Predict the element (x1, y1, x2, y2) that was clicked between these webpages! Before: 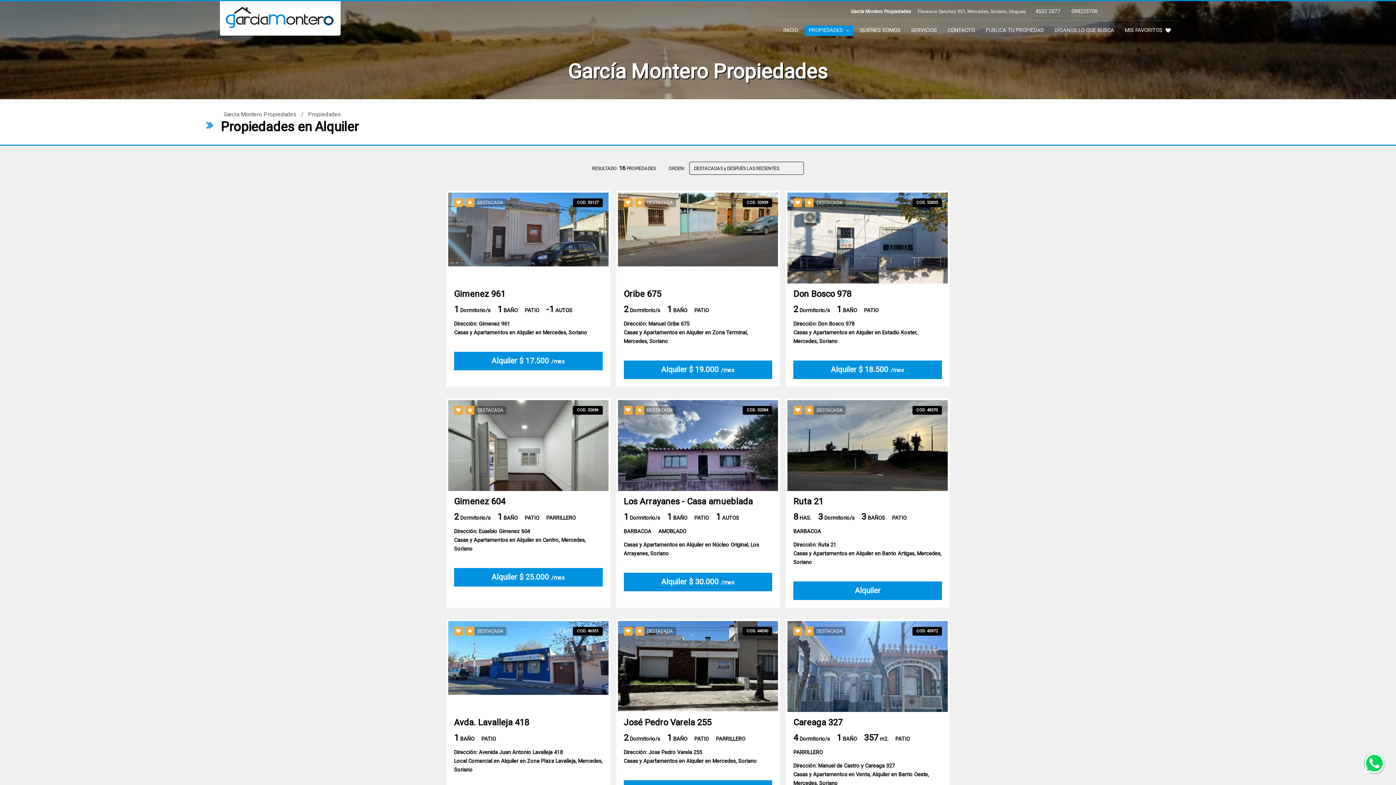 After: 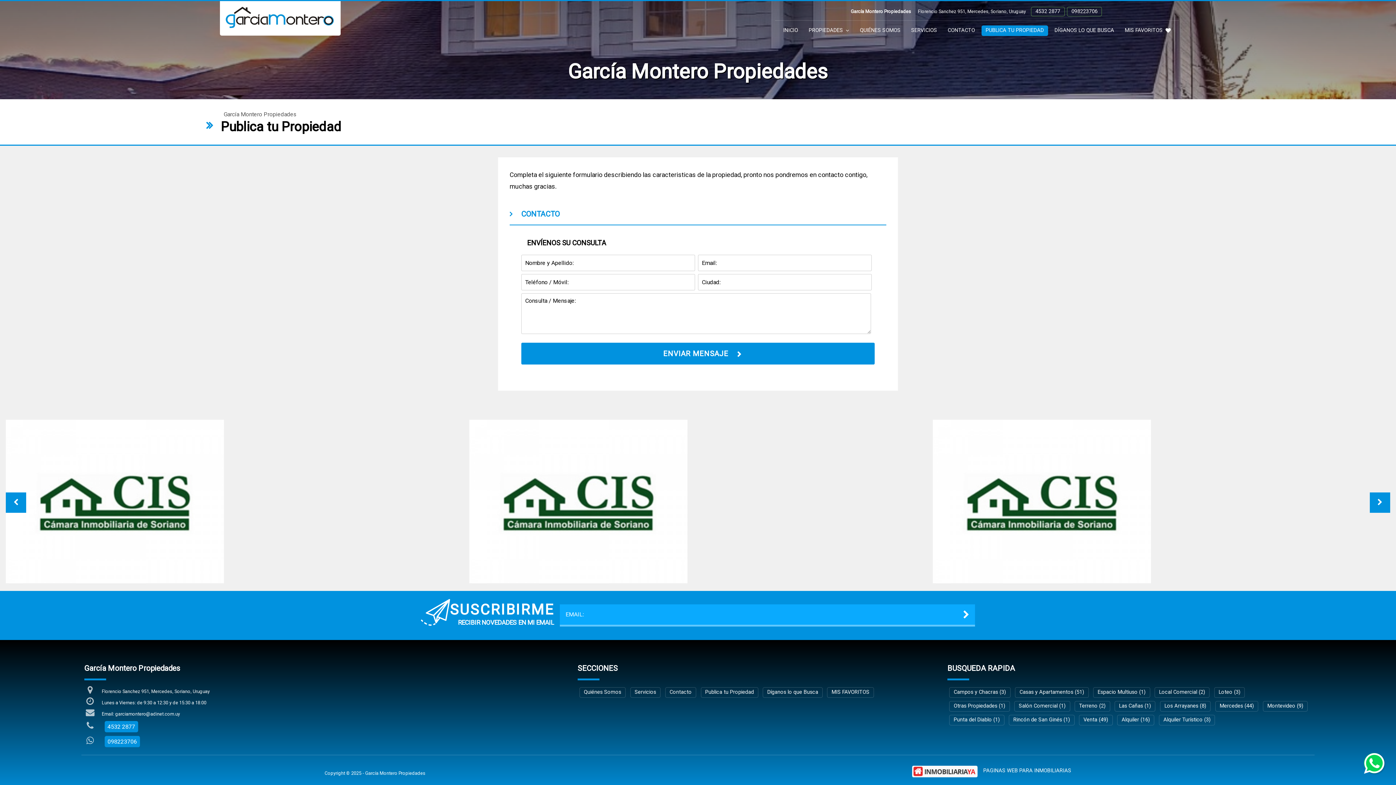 Action: label: PUBLICA TU PROPIEDAD bbox: (981, 25, 1048, 36)